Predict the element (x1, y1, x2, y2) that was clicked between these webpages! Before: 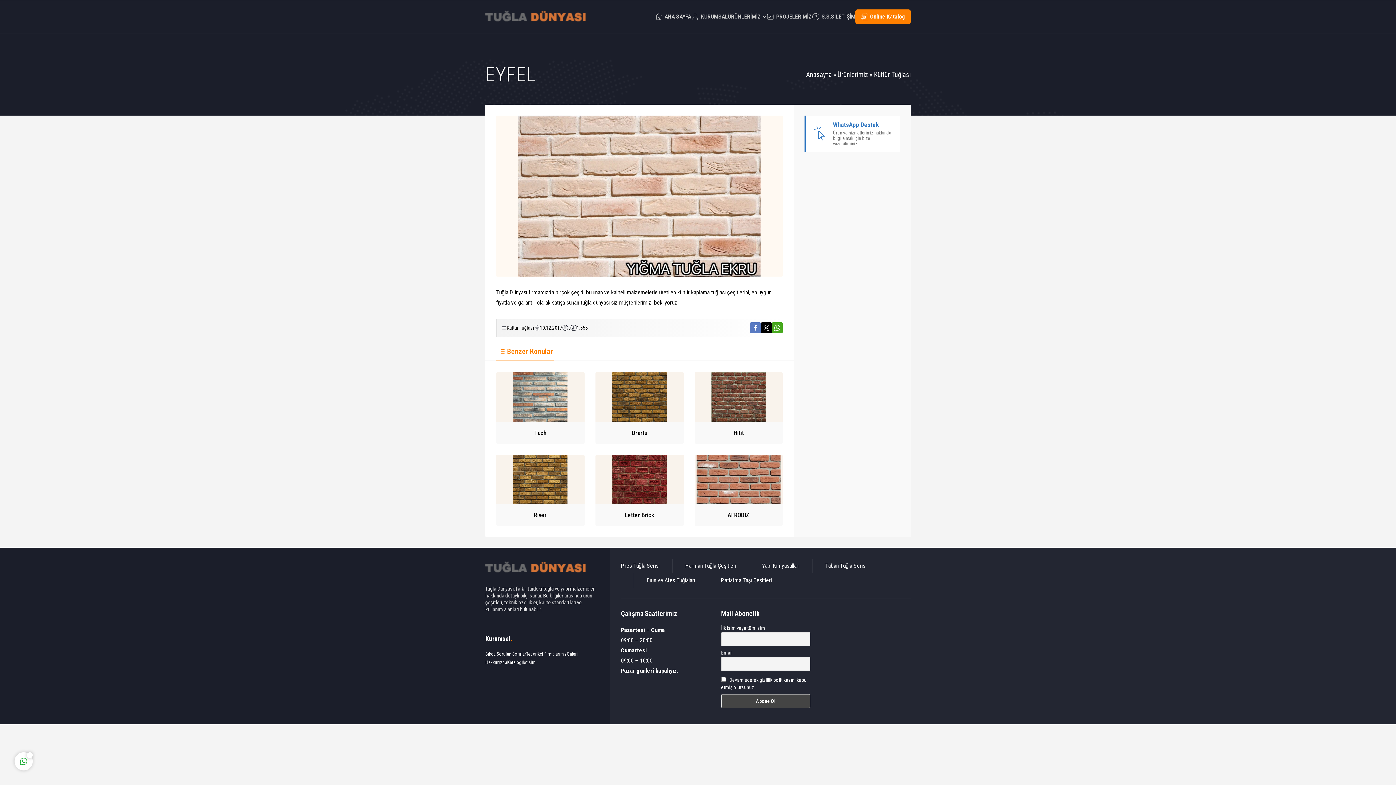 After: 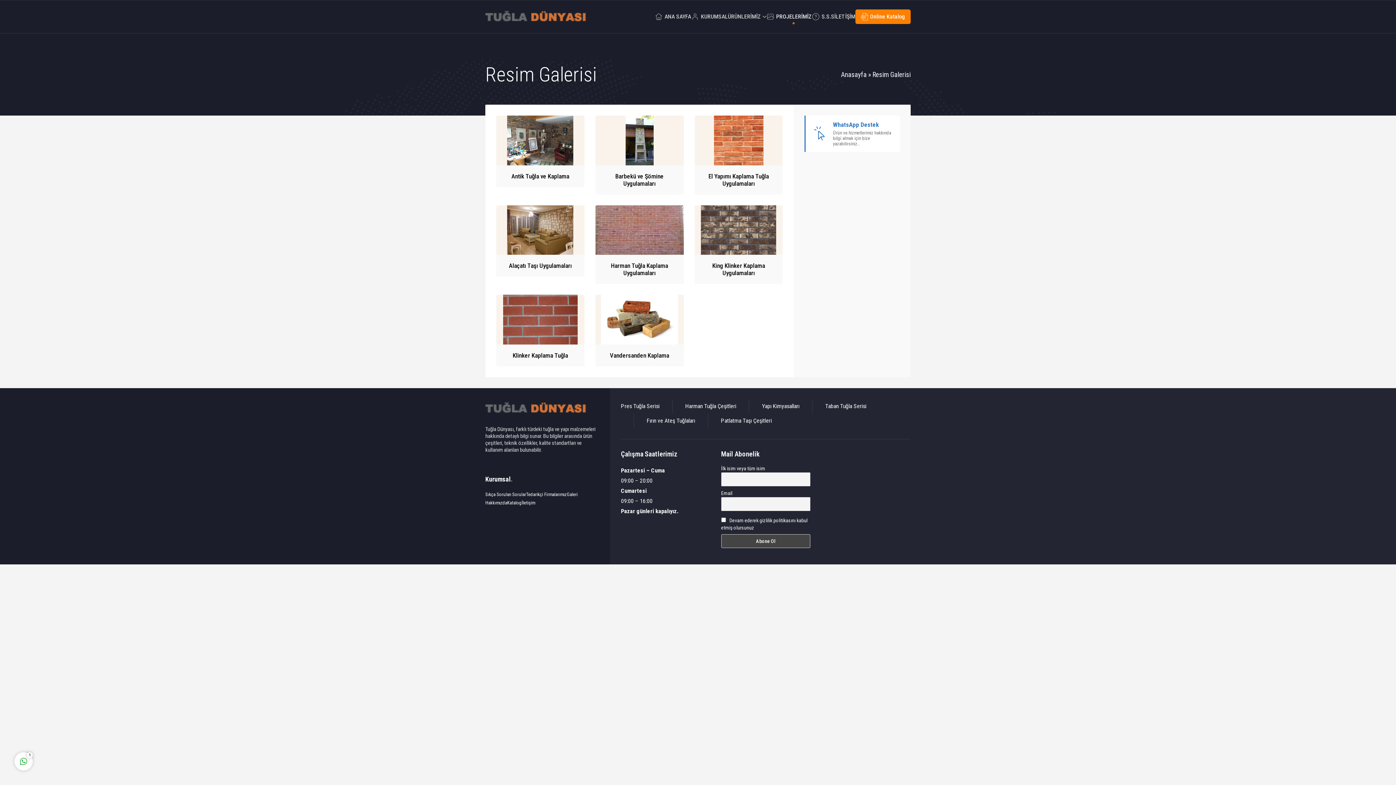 Action: bbox: (766, 0, 812, 33) label: PROJELERİMİZ